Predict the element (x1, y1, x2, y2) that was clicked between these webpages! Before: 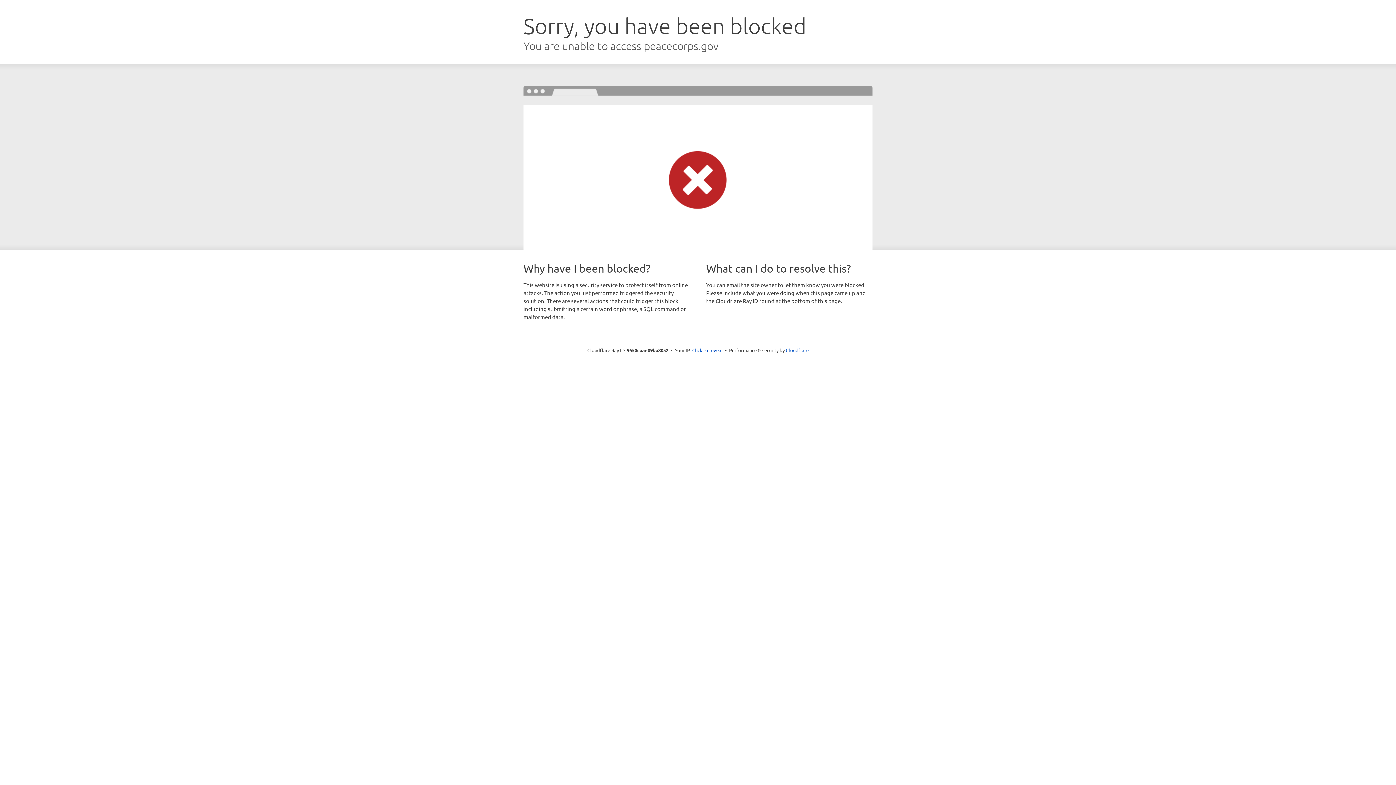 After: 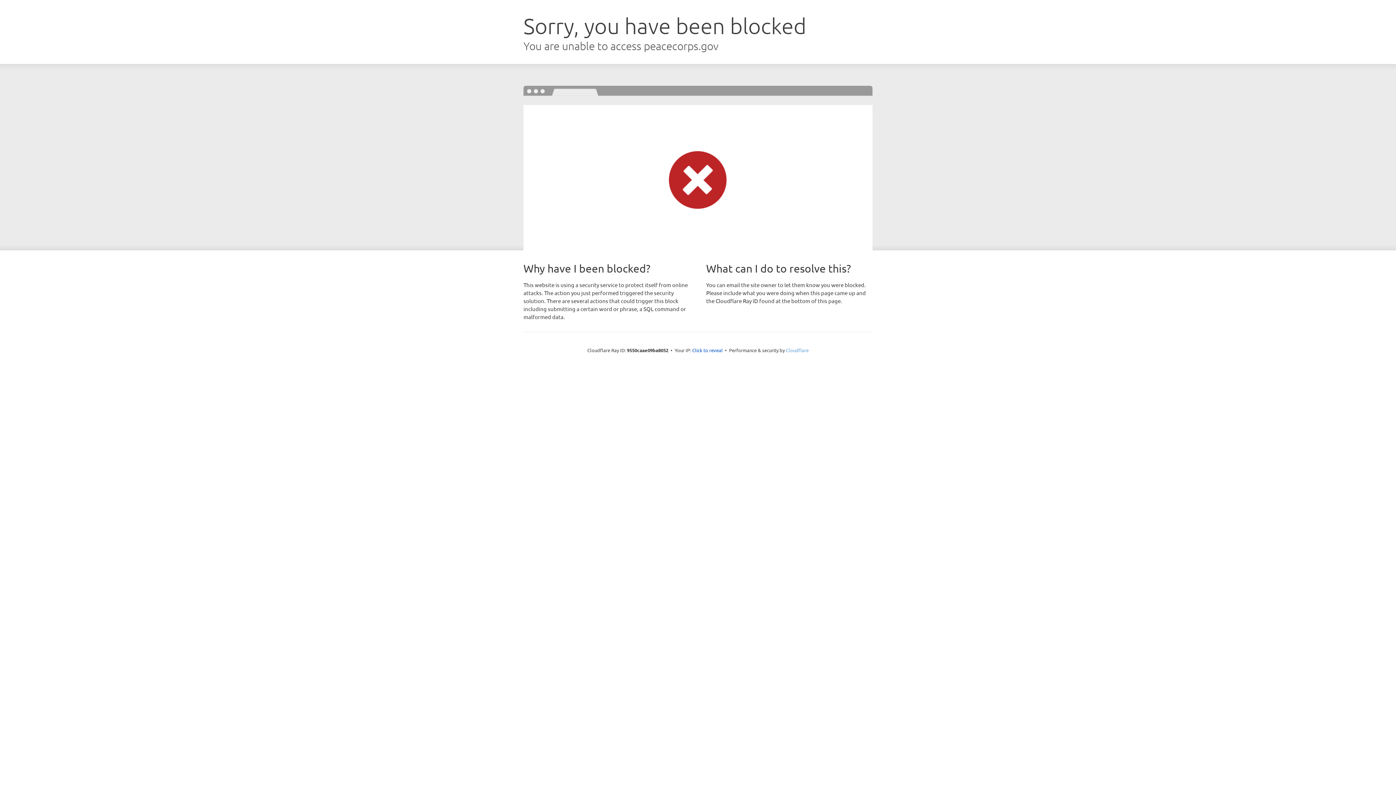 Action: label: Cloudflare bbox: (786, 347, 808, 353)